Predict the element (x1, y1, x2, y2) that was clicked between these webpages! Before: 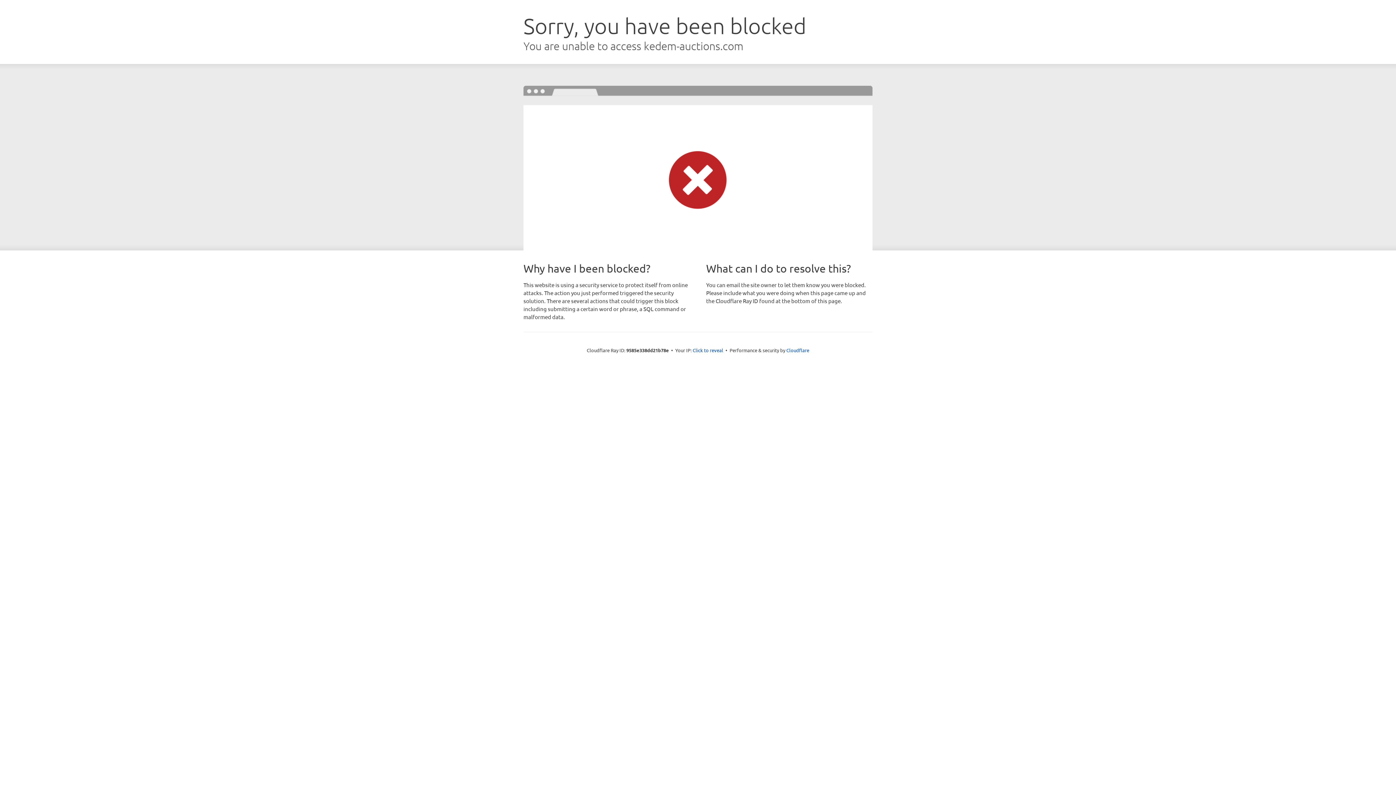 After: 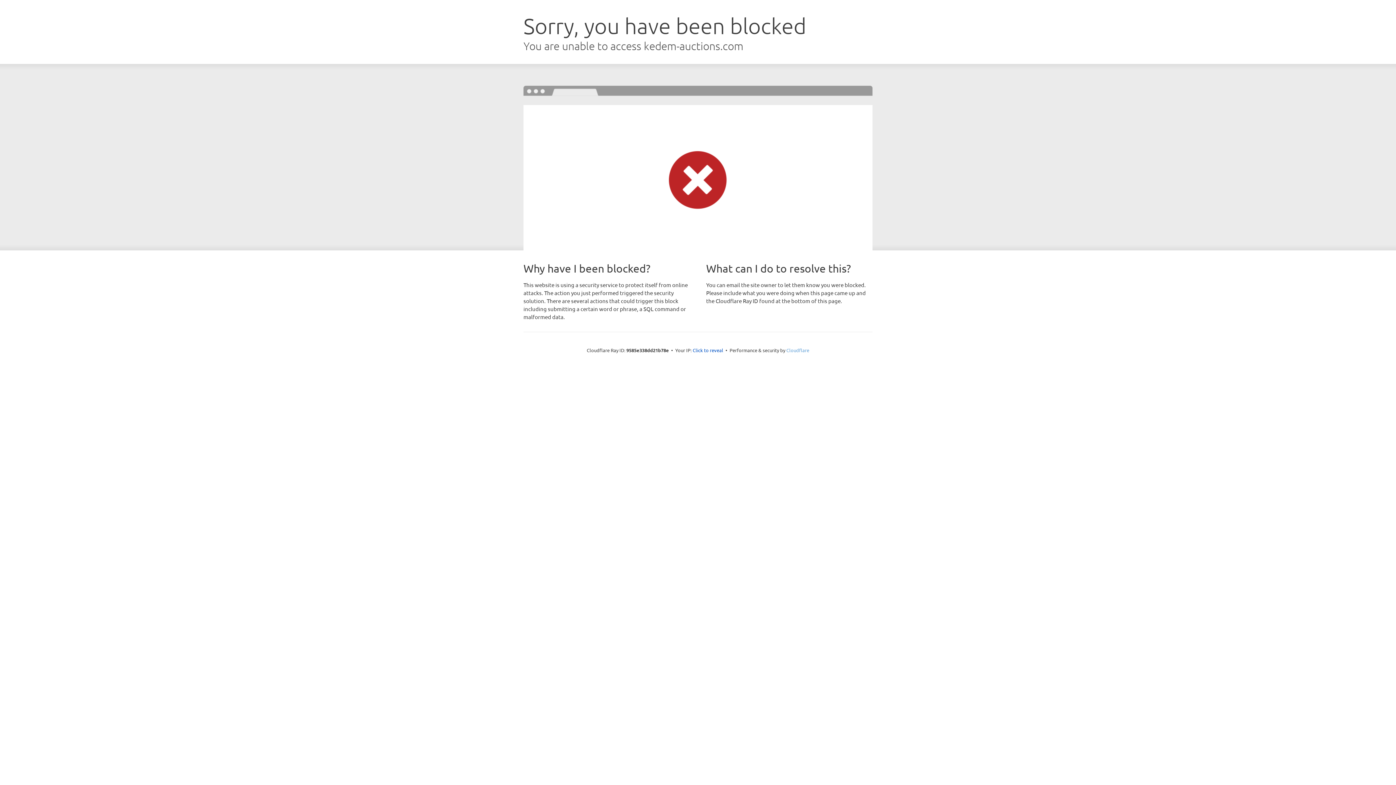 Action: label: Cloudflare bbox: (786, 347, 809, 353)